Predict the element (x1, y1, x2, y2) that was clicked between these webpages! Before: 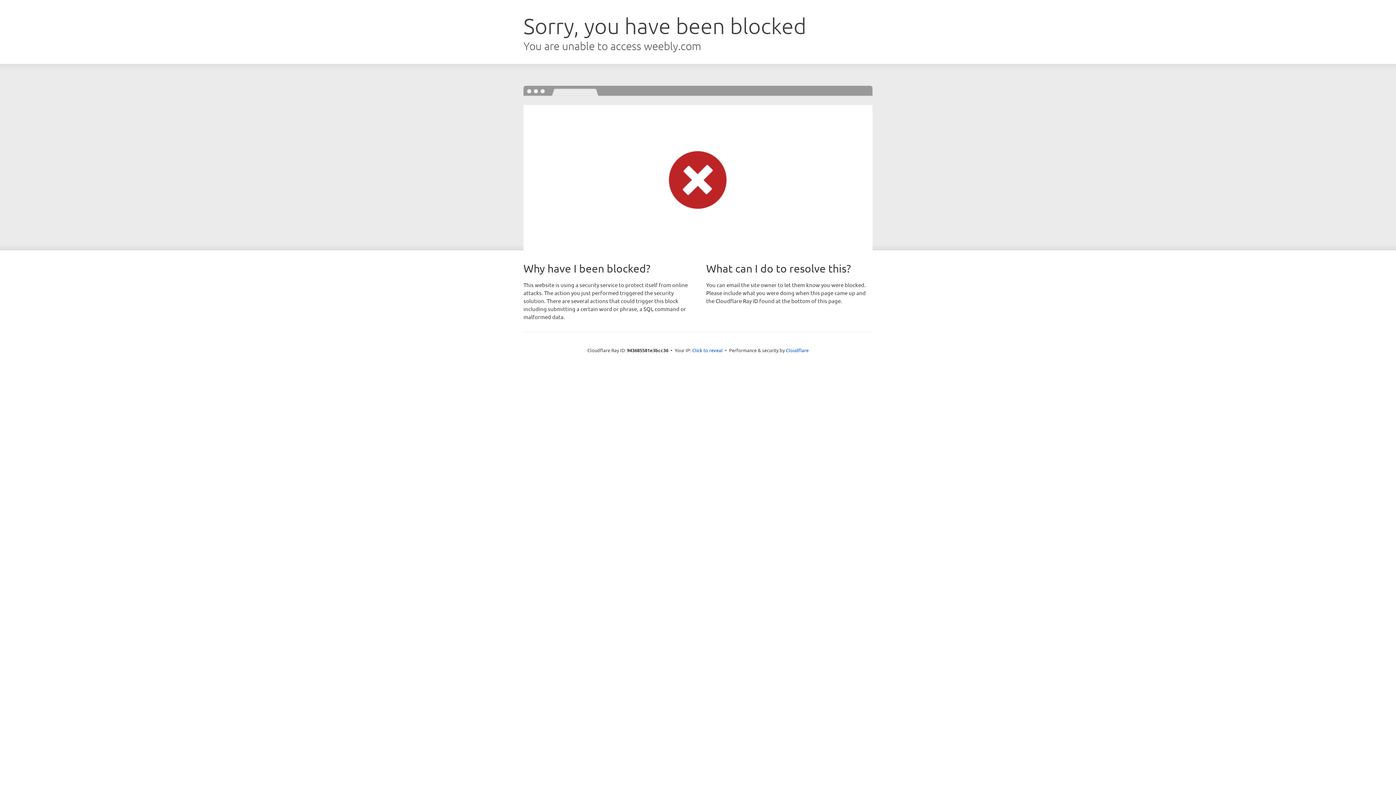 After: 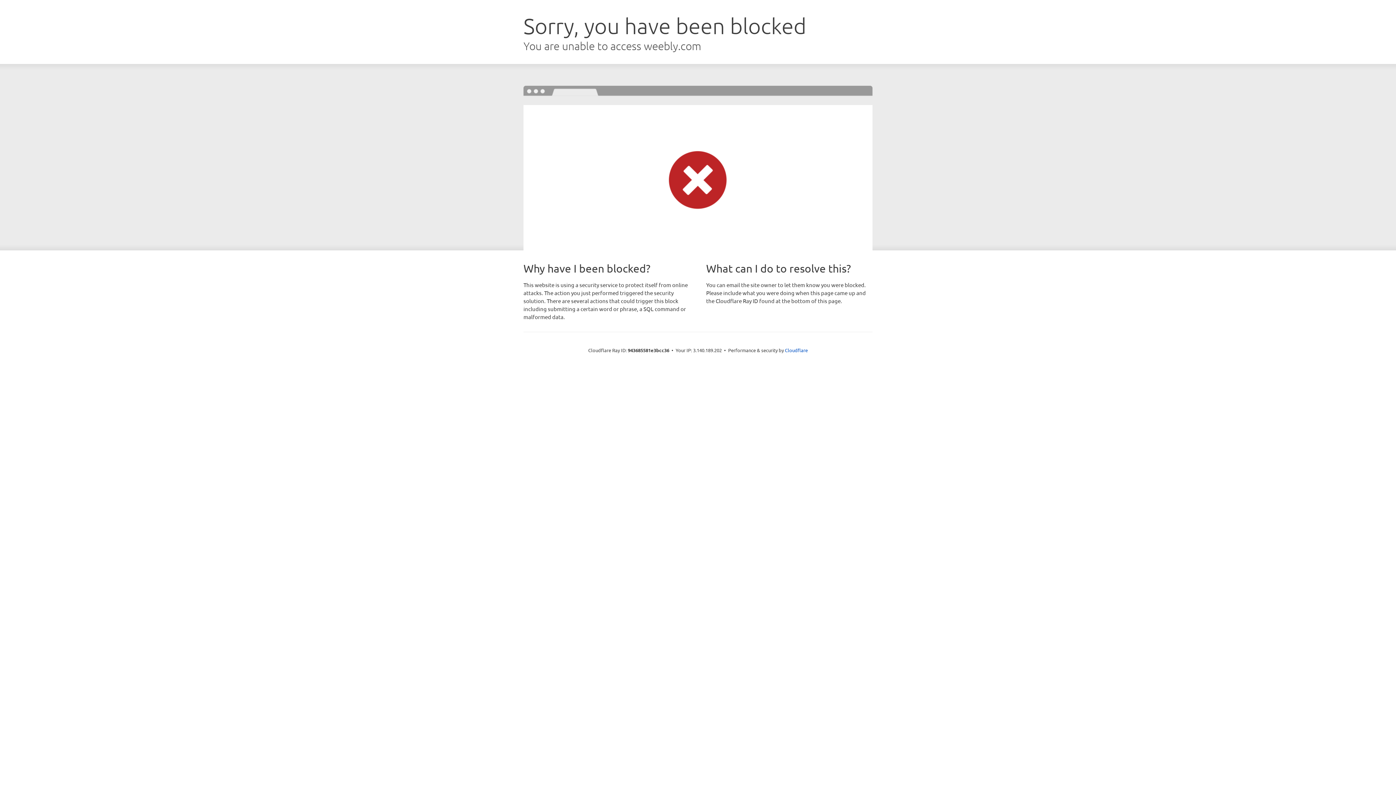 Action: label: Click to reveal bbox: (692, 346, 722, 353)